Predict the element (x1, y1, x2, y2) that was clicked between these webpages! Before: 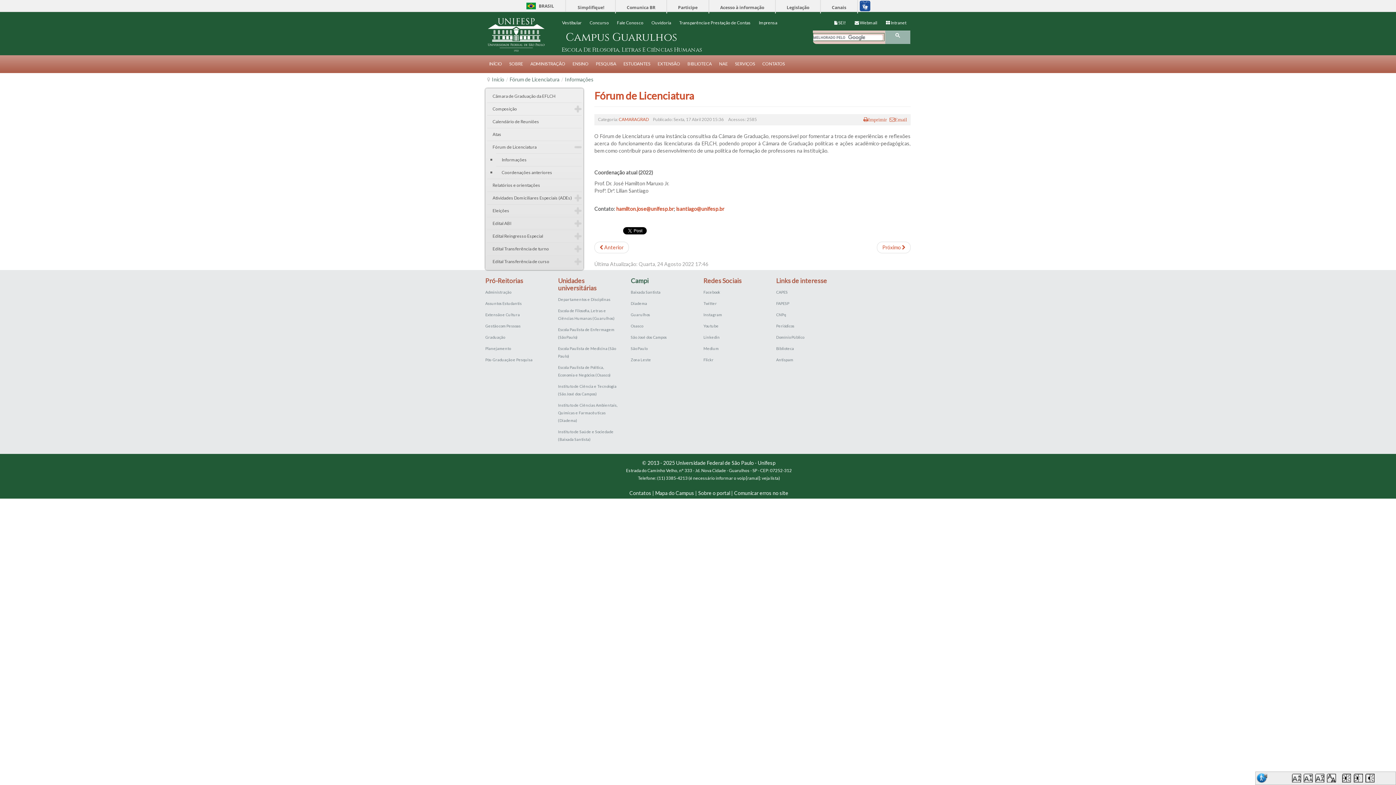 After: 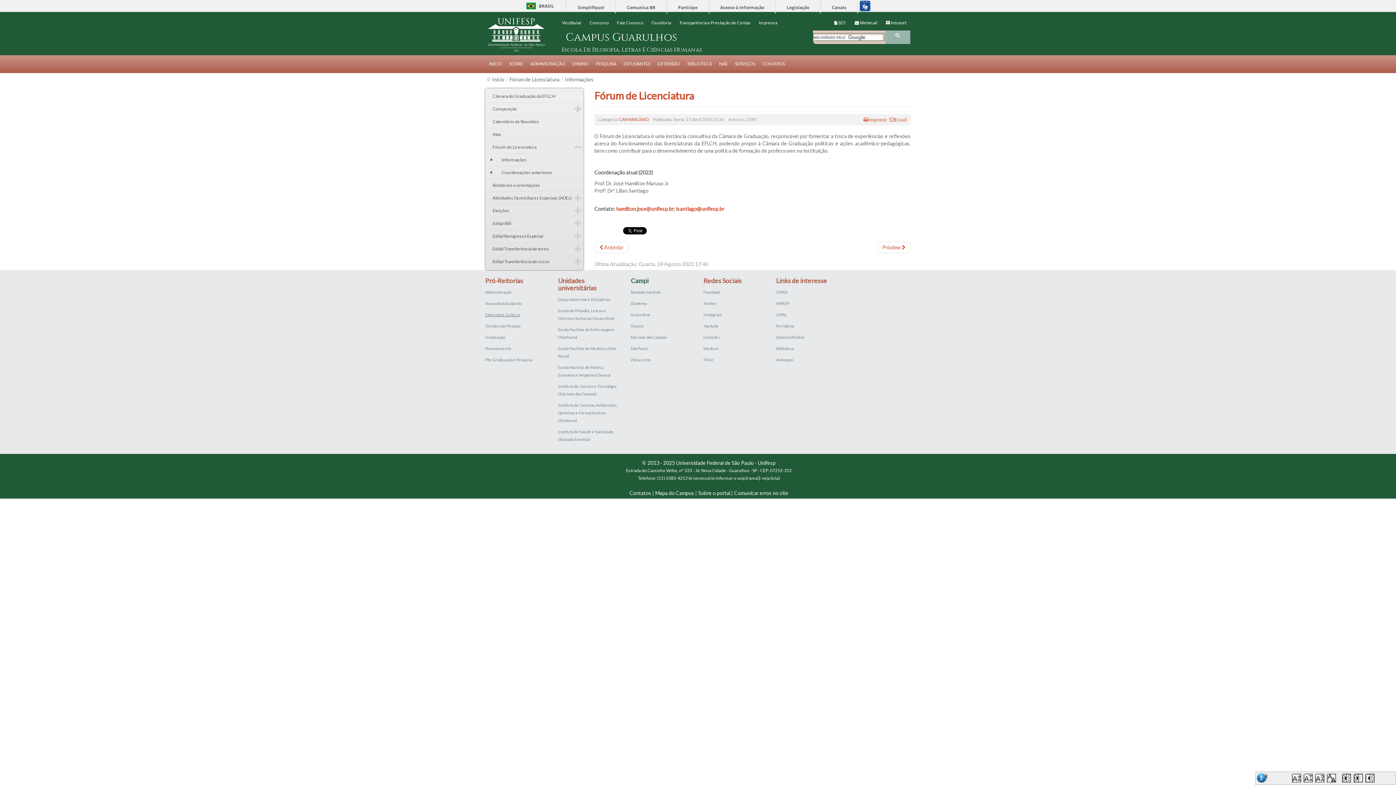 Action: label: Extensão e Cultura bbox: (485, 311, 520, 317)